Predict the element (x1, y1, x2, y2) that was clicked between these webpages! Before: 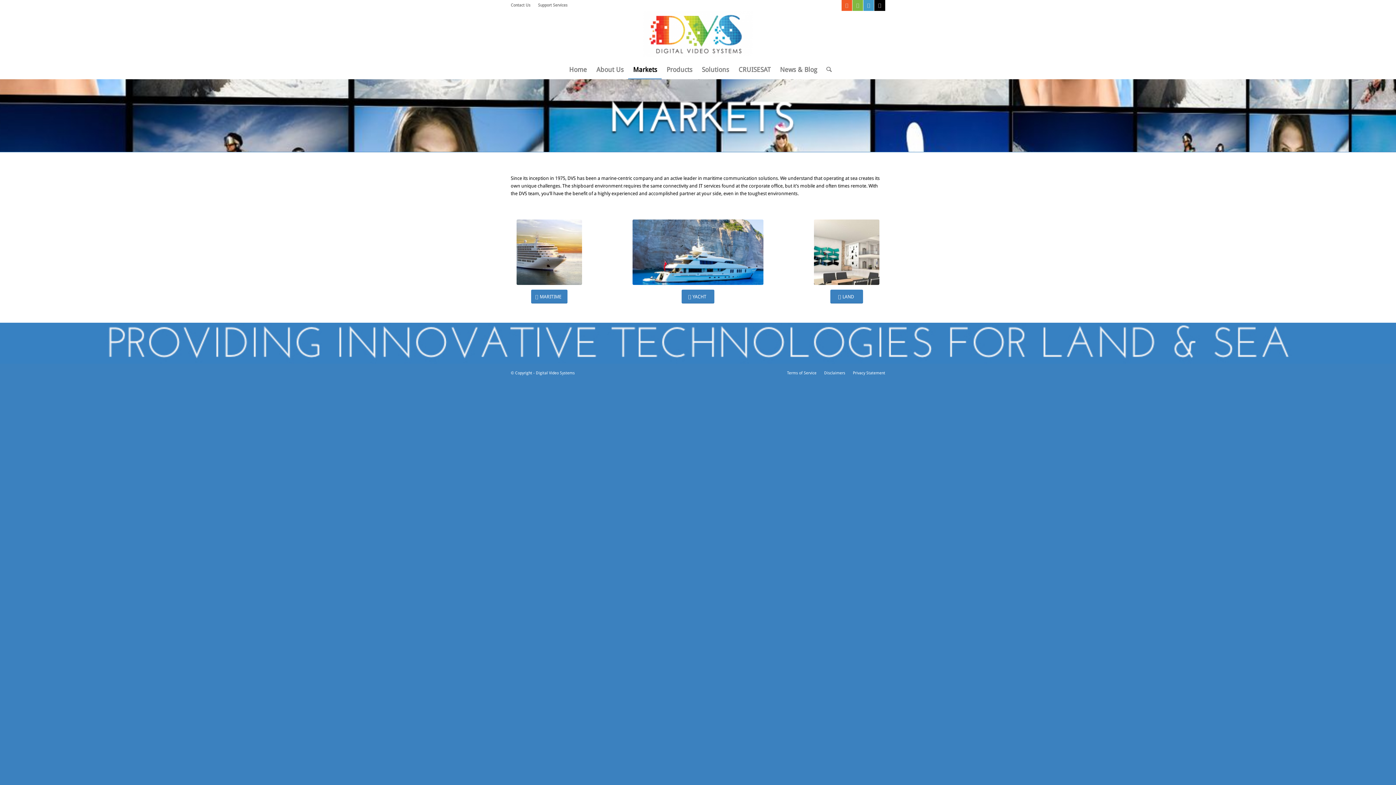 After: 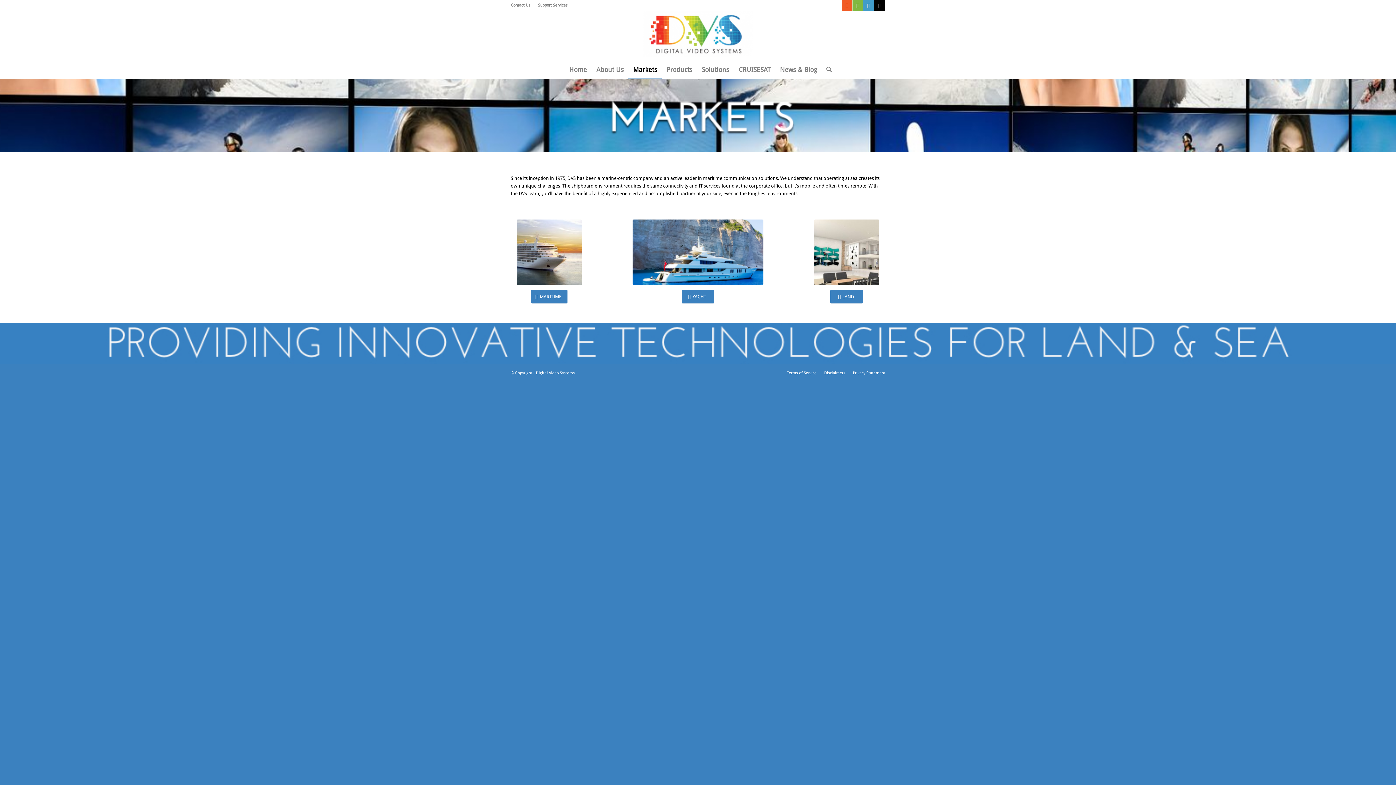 Action: label: Link to LinkedIn bbox: (863, 0, 874, 10)